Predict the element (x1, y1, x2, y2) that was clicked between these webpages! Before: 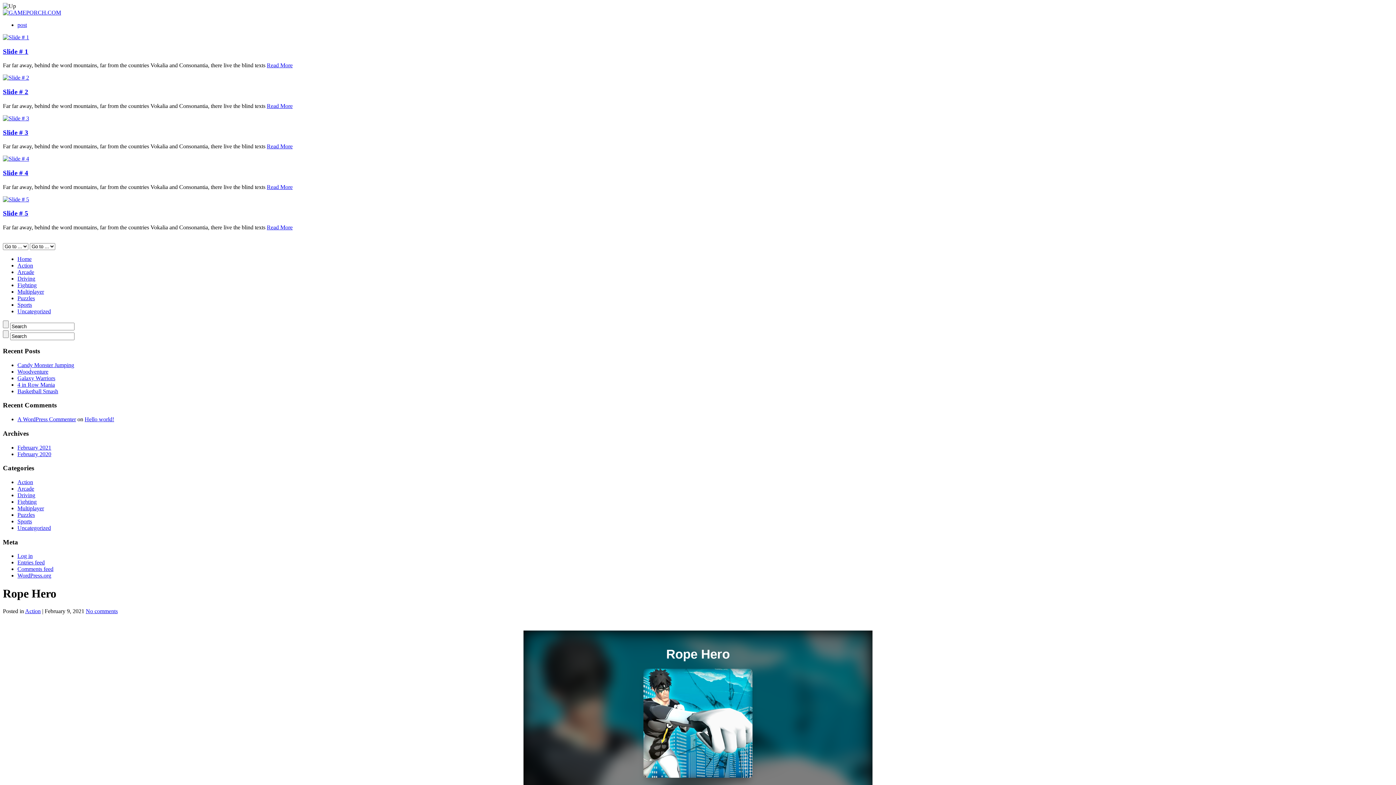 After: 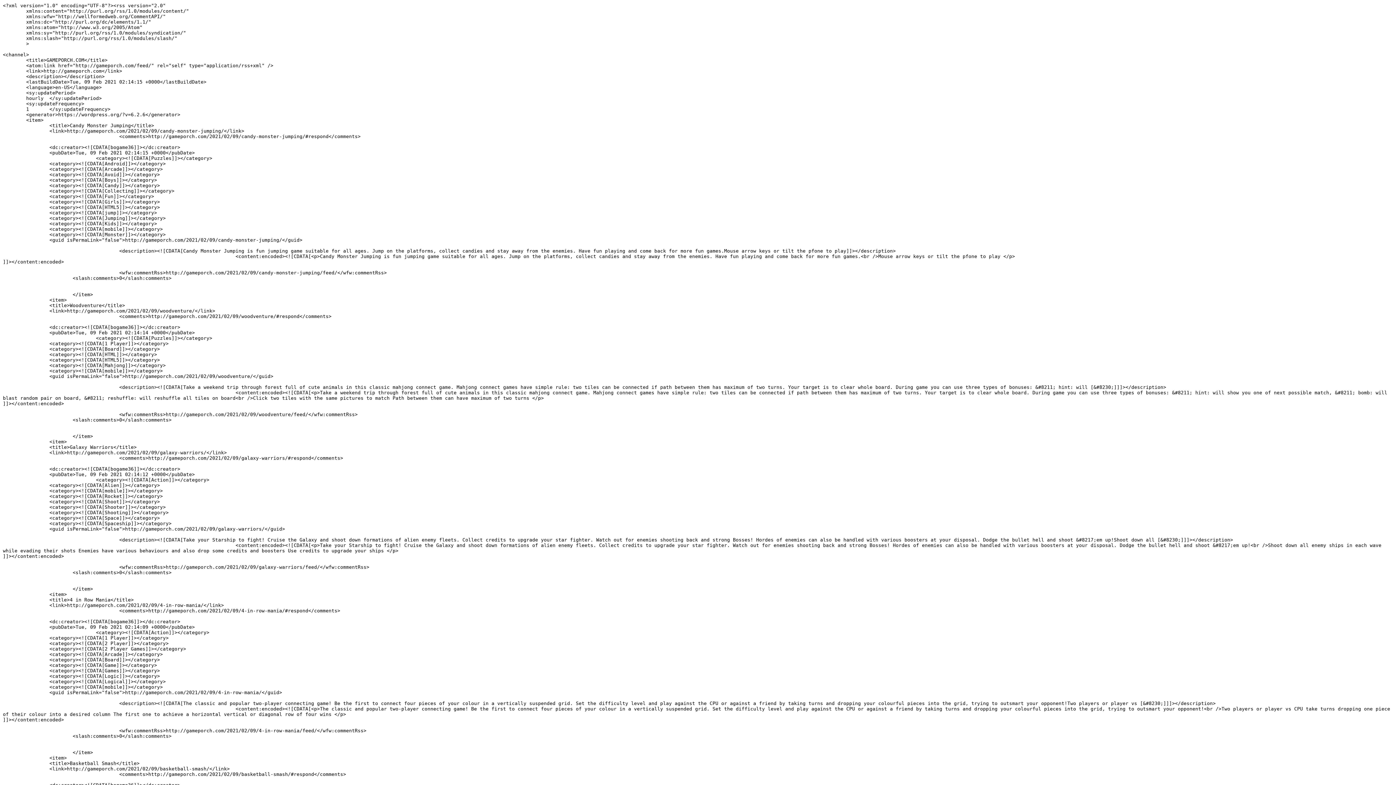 Action: label: Entries feed bbox: (17, 559, 44, 565)